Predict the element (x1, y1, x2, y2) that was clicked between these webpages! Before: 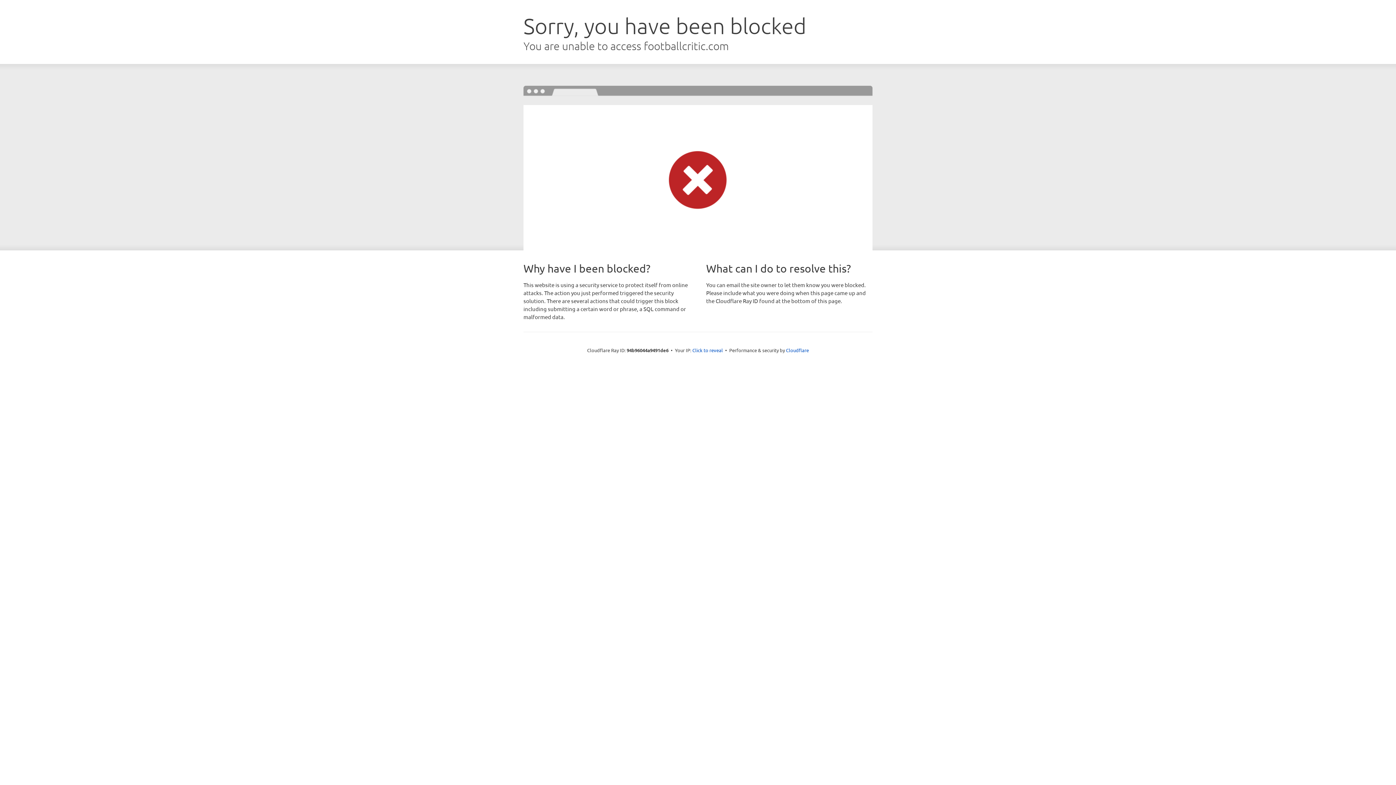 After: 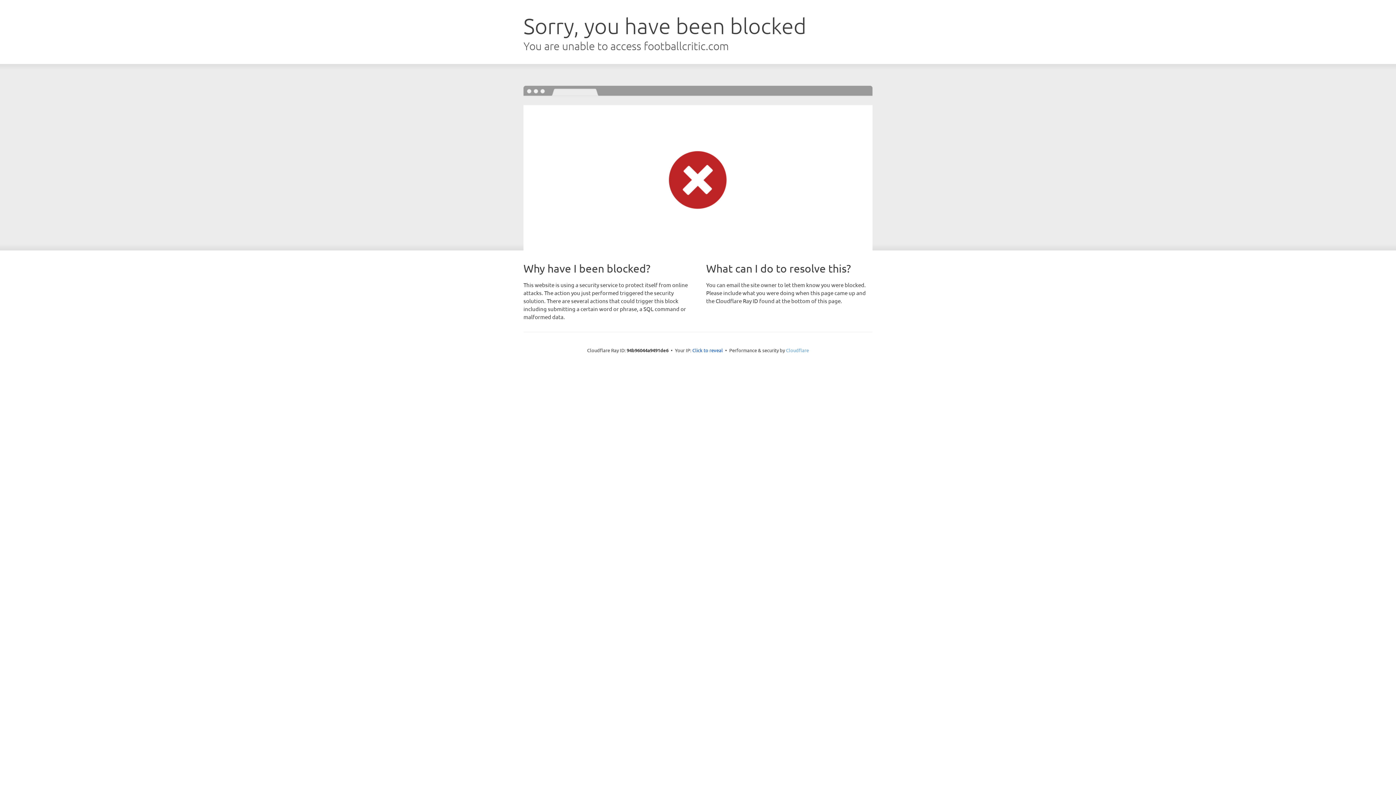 Action: label: Cloudflare bbox: (786, 347, 809, 353)